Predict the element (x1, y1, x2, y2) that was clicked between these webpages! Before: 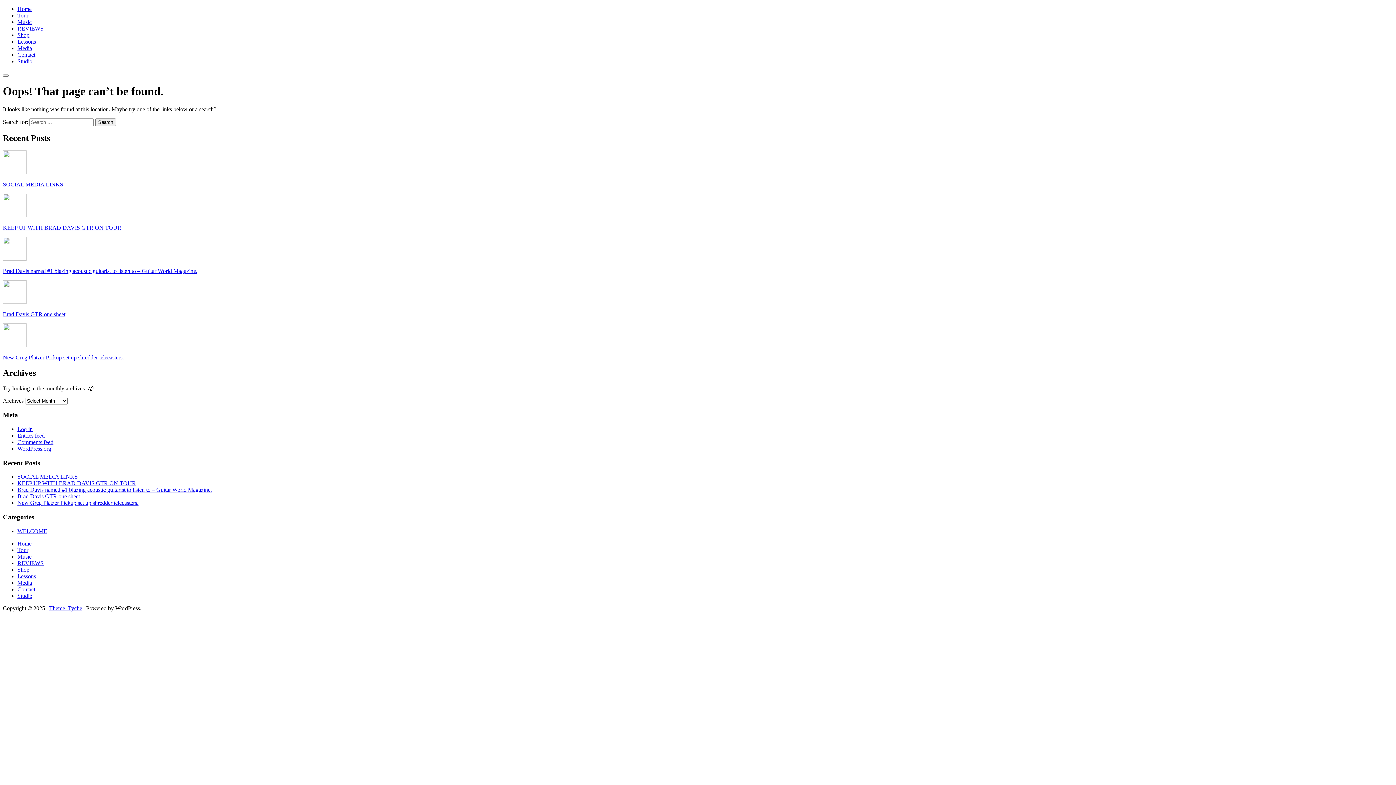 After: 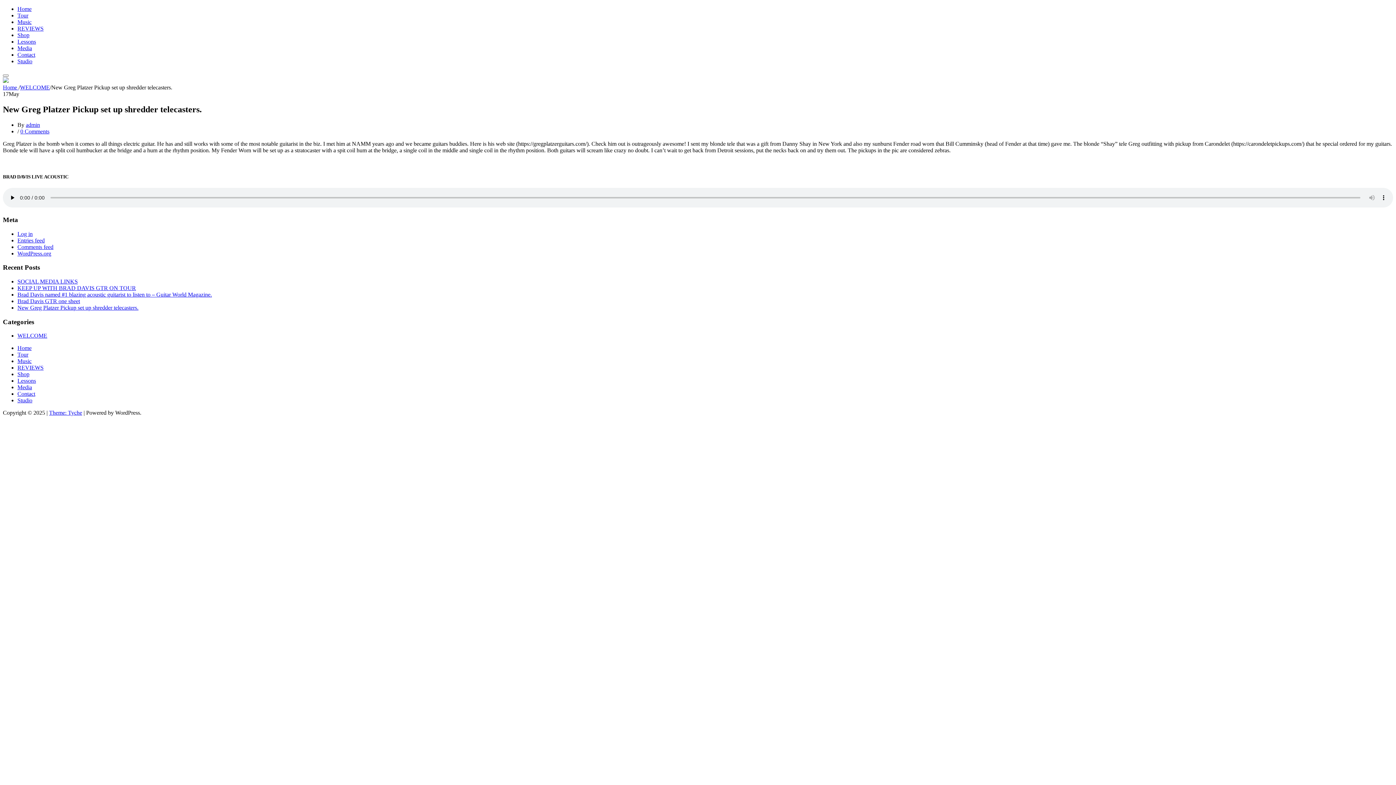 Action: bbox: (2, 354, 124, 360) label: New Greg Platzer Pickup set up shredder telecasters.